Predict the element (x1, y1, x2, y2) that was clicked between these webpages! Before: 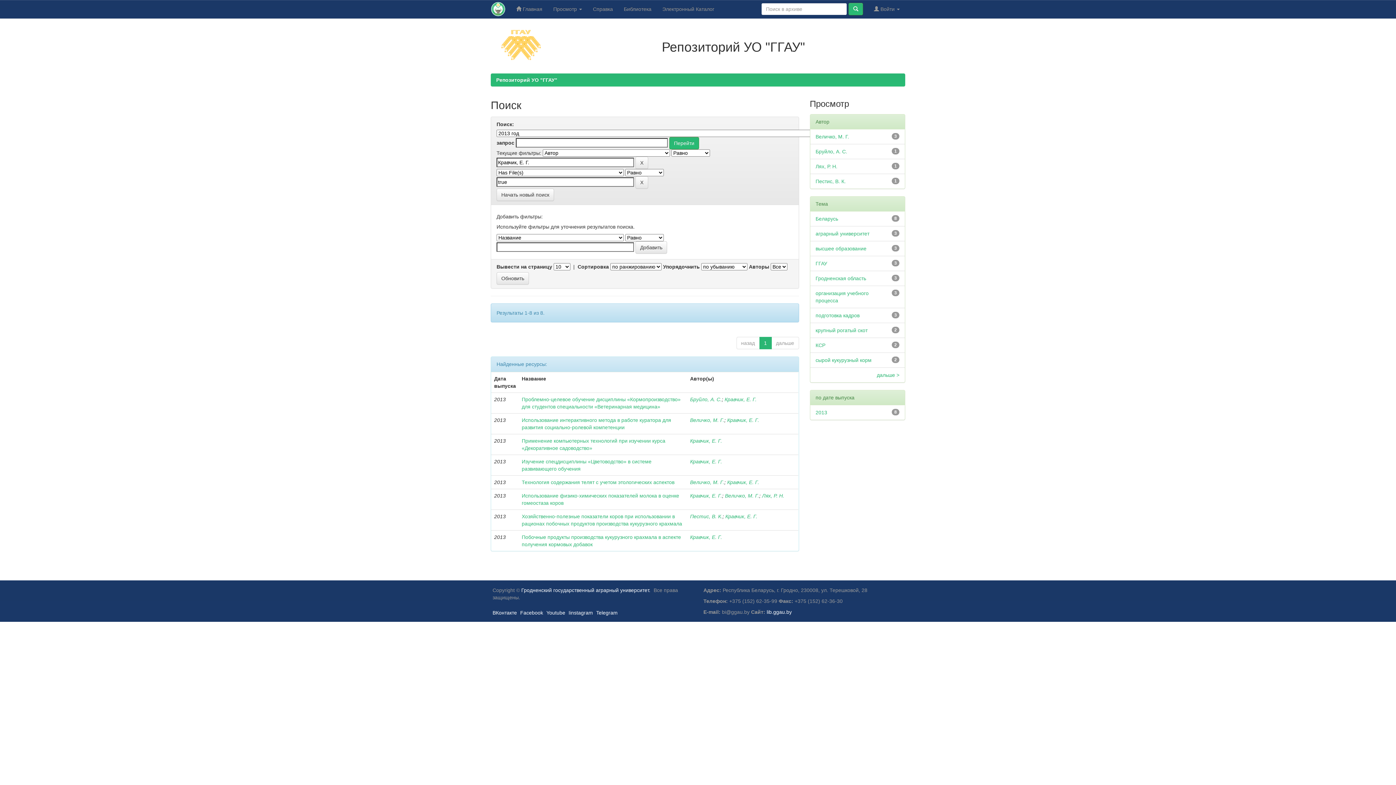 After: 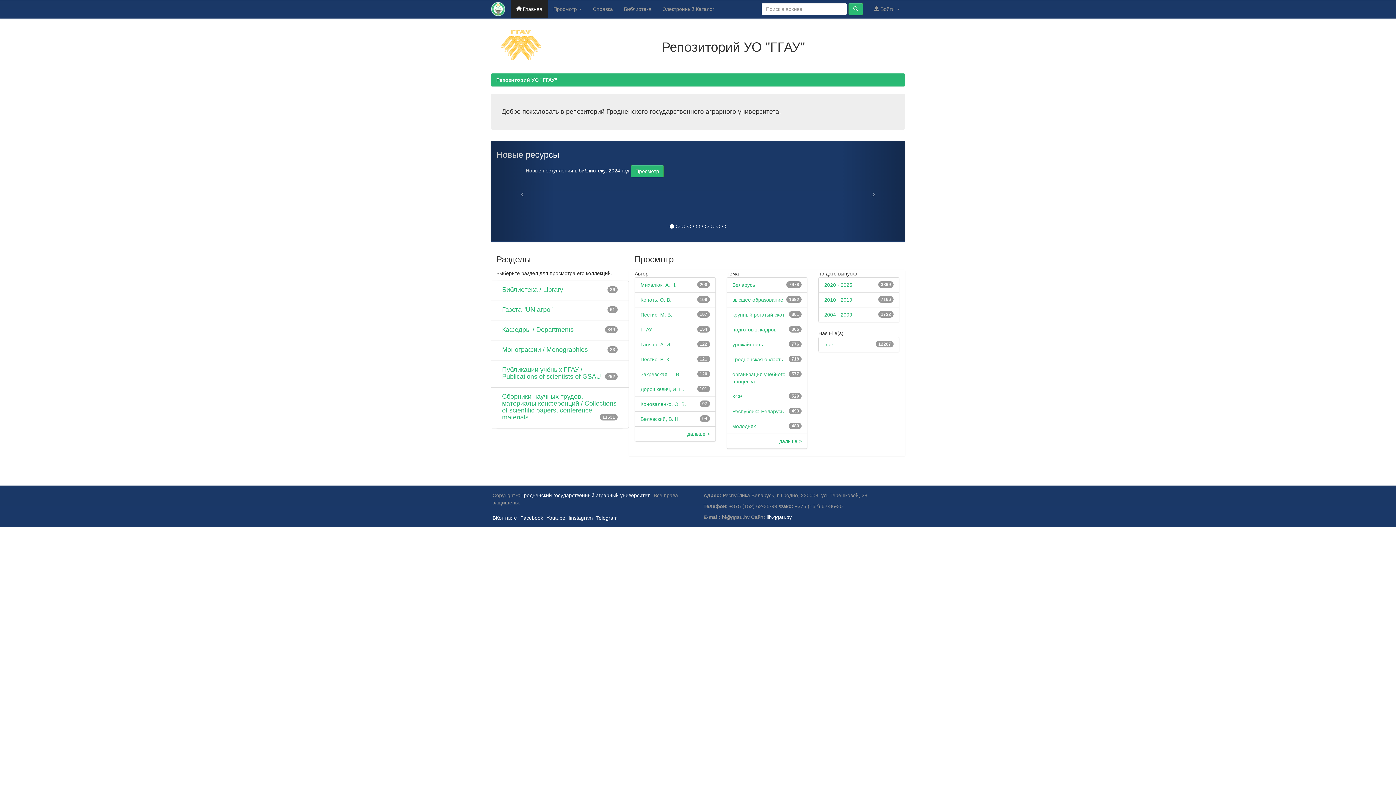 Action: bbox: (496, 77, 557, 83) label: Репозиторий УО "ГГАУ"